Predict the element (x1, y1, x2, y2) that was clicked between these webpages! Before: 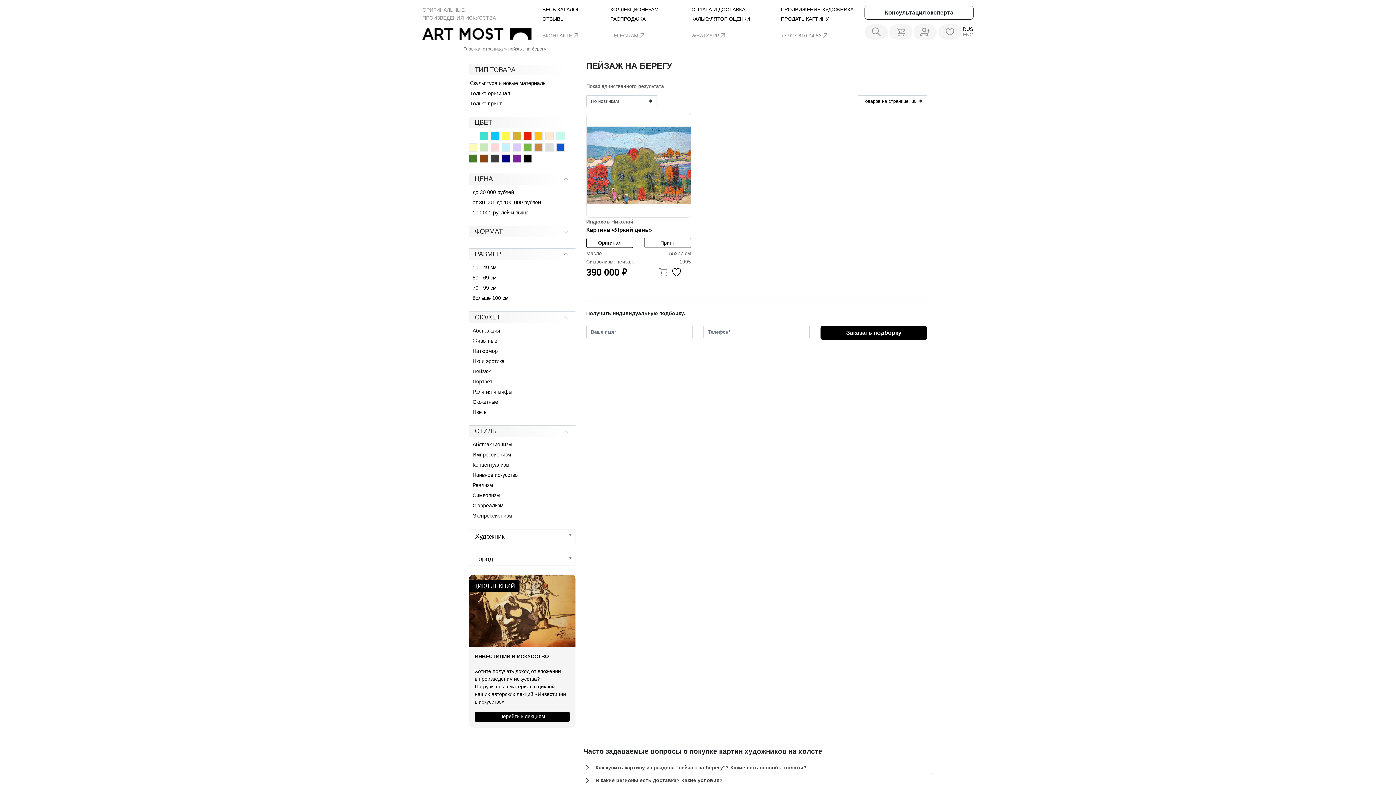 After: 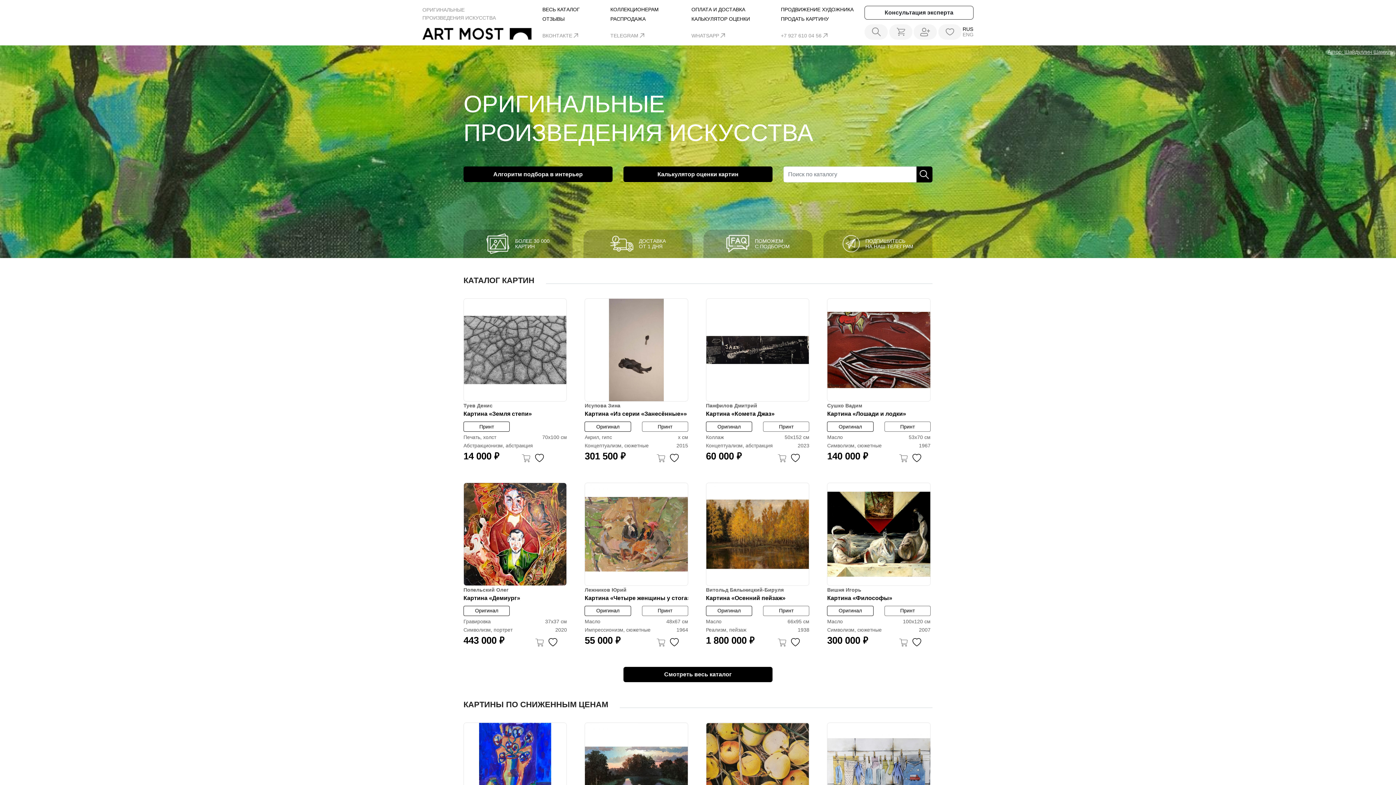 Action: label: Главная страница bbox: (463, 46, 502, 51)